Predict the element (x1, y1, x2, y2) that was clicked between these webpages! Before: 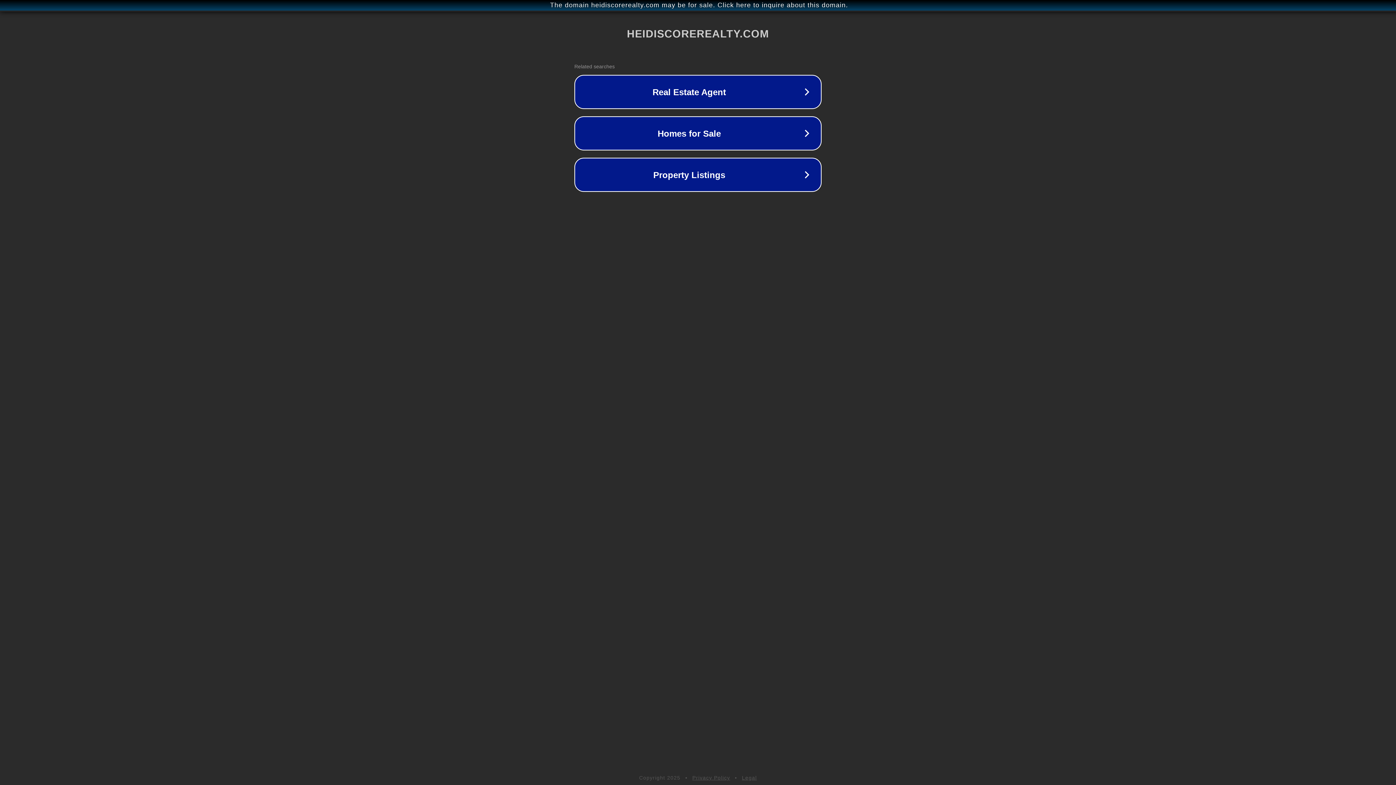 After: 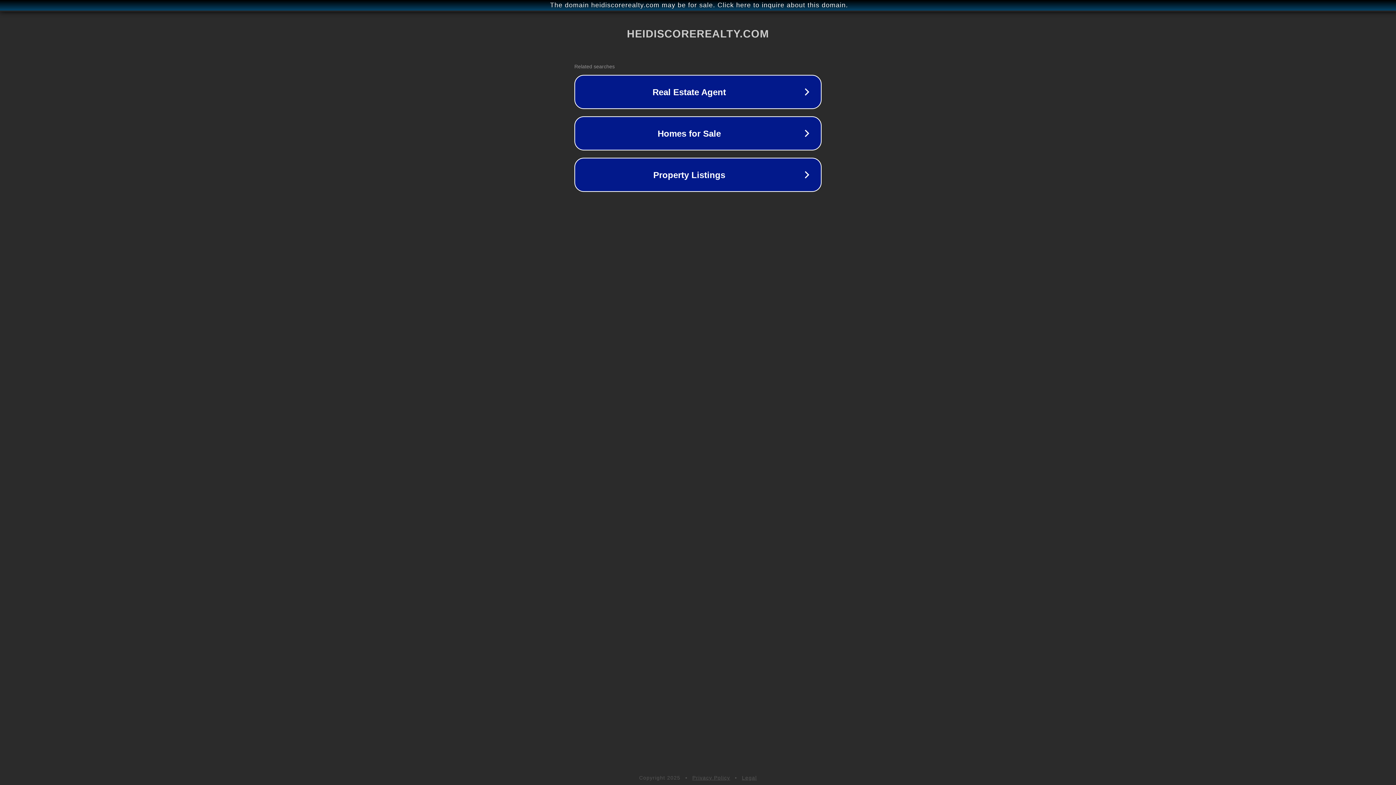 Action: bbox: (742, 775, 757, 781) label: Legal